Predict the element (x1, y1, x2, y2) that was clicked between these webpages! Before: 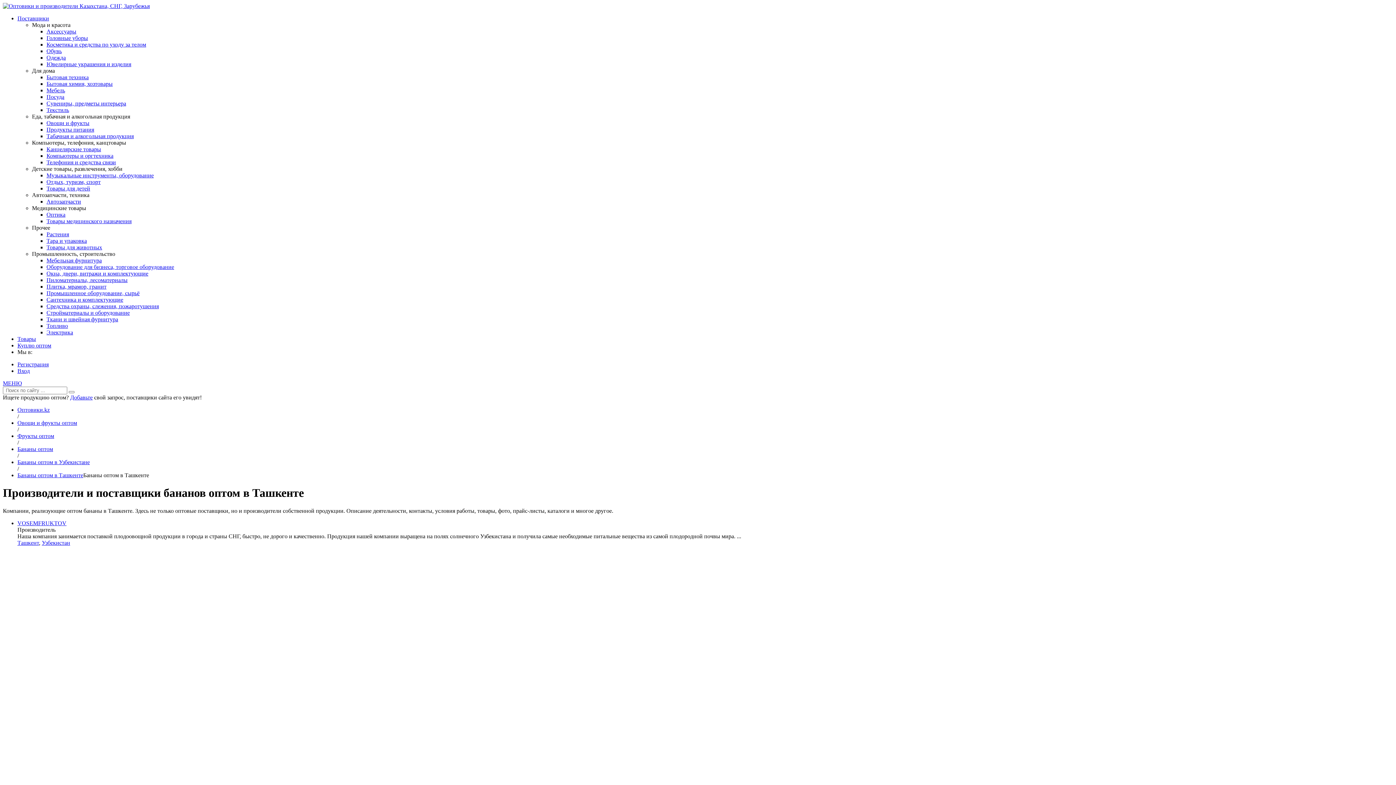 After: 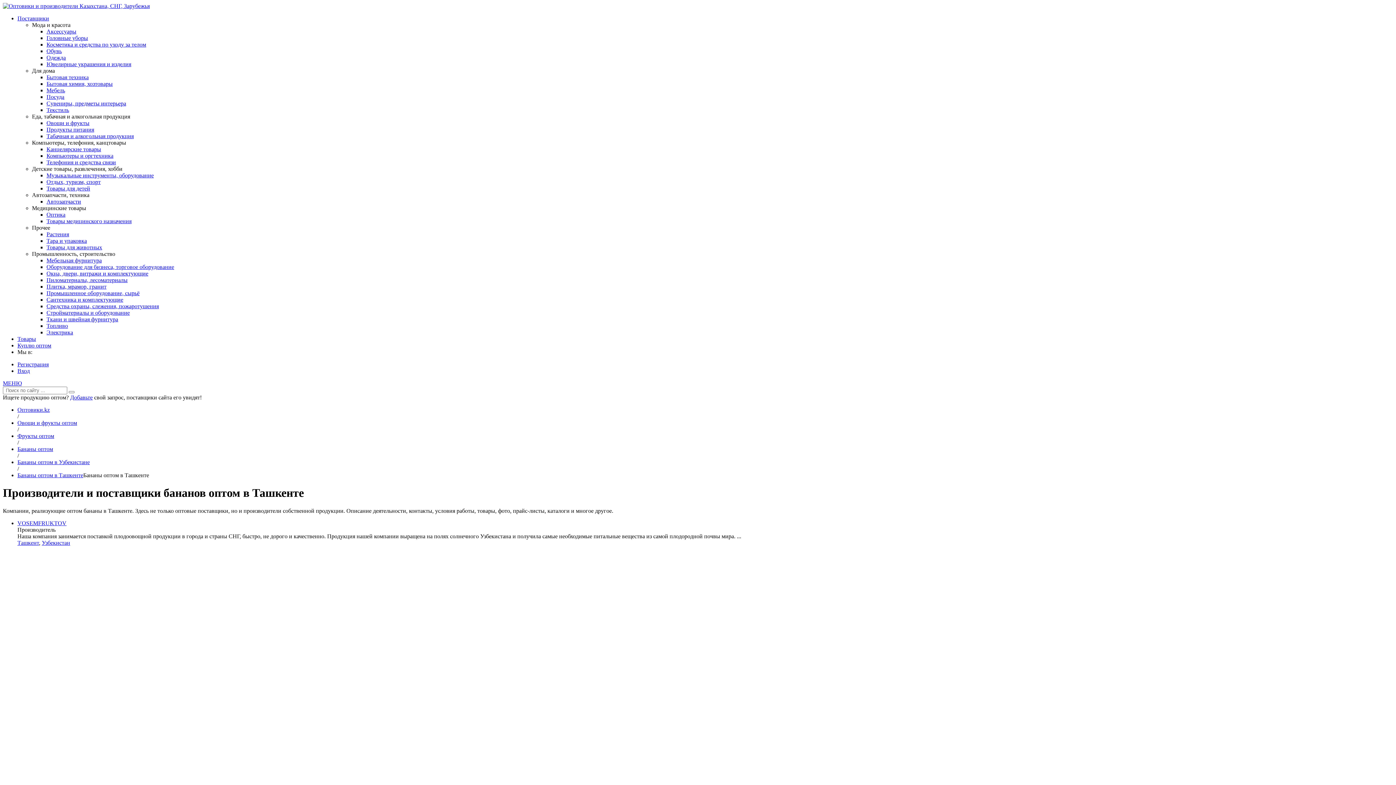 Action: bbox: (2, 380, 21, 386) label: МЕНЮ